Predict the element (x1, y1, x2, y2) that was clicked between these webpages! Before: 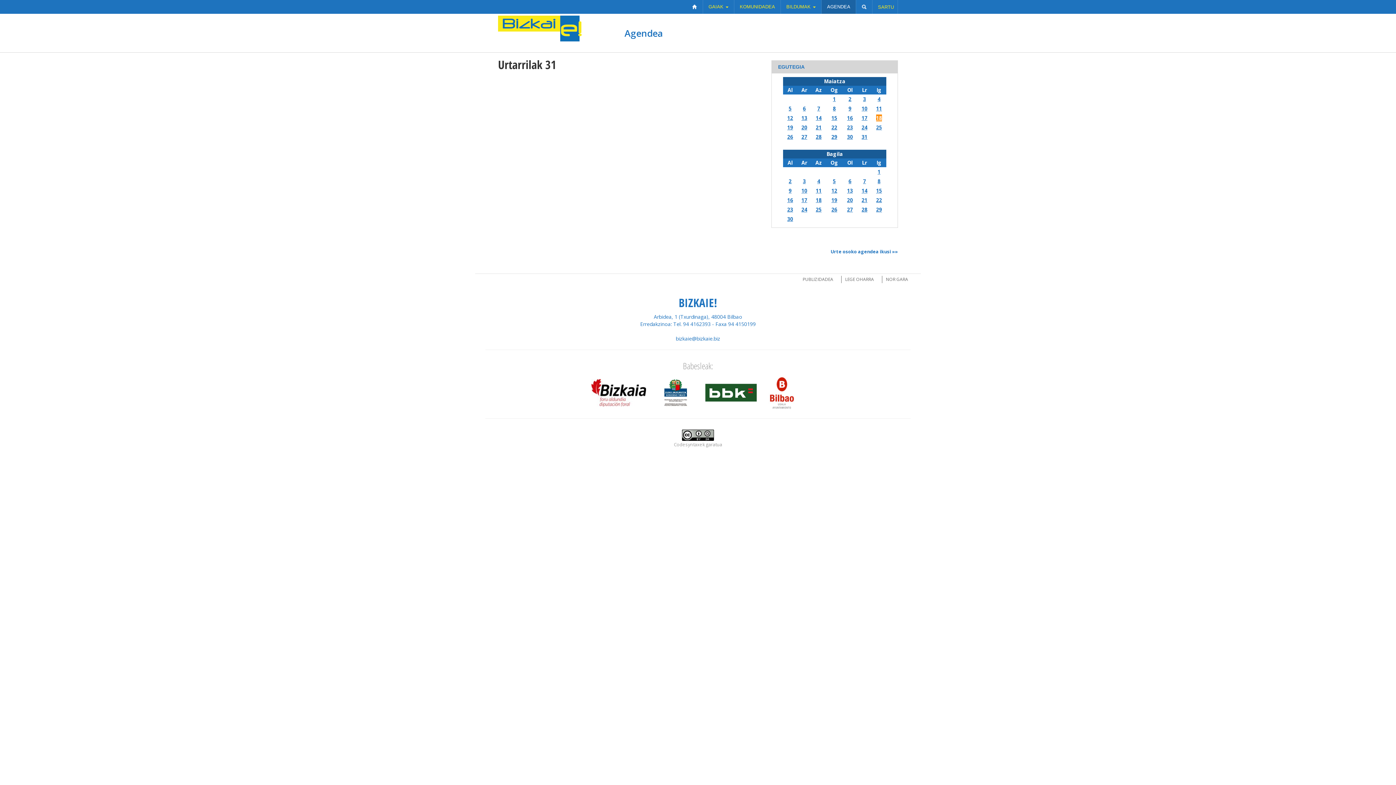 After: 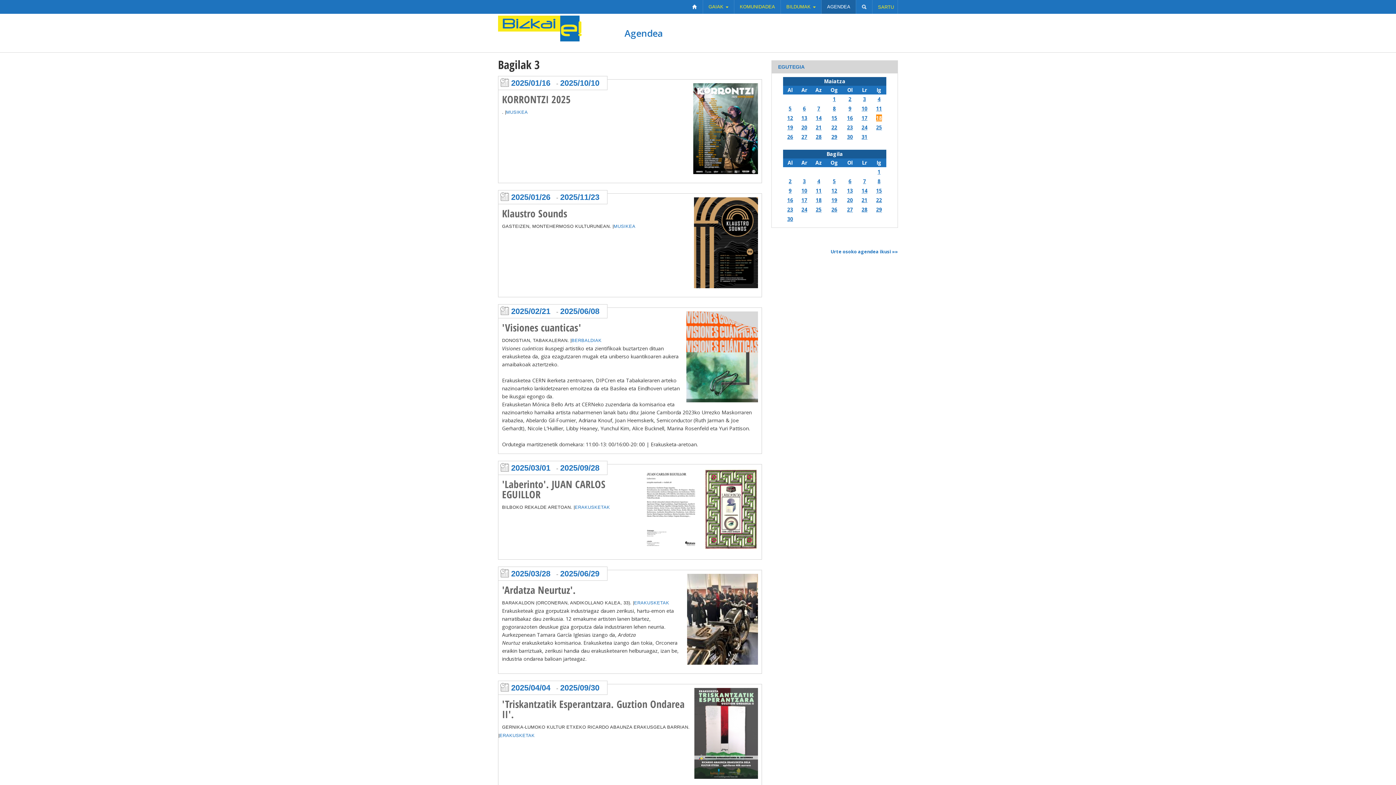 Action: label: 3 bbox: (803, 177, 806, 184)